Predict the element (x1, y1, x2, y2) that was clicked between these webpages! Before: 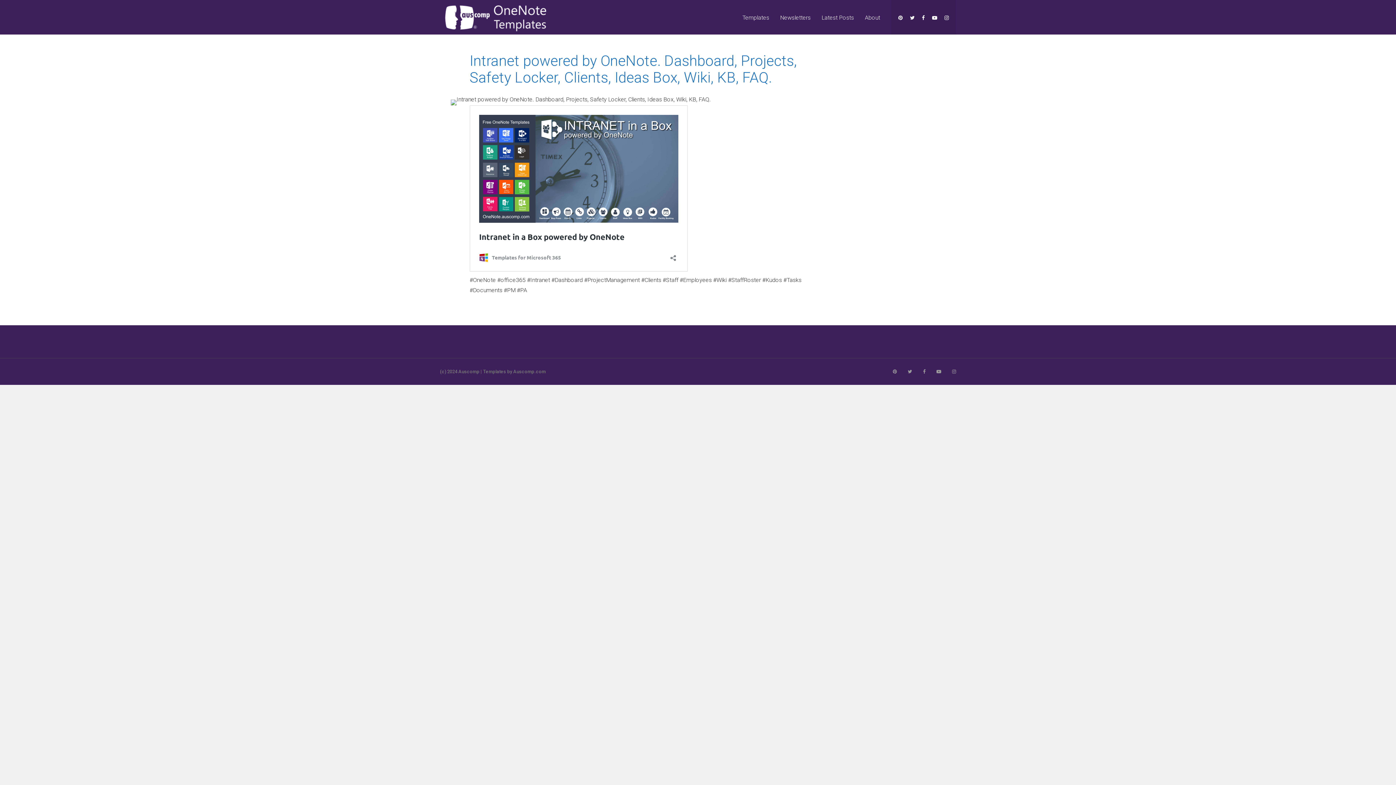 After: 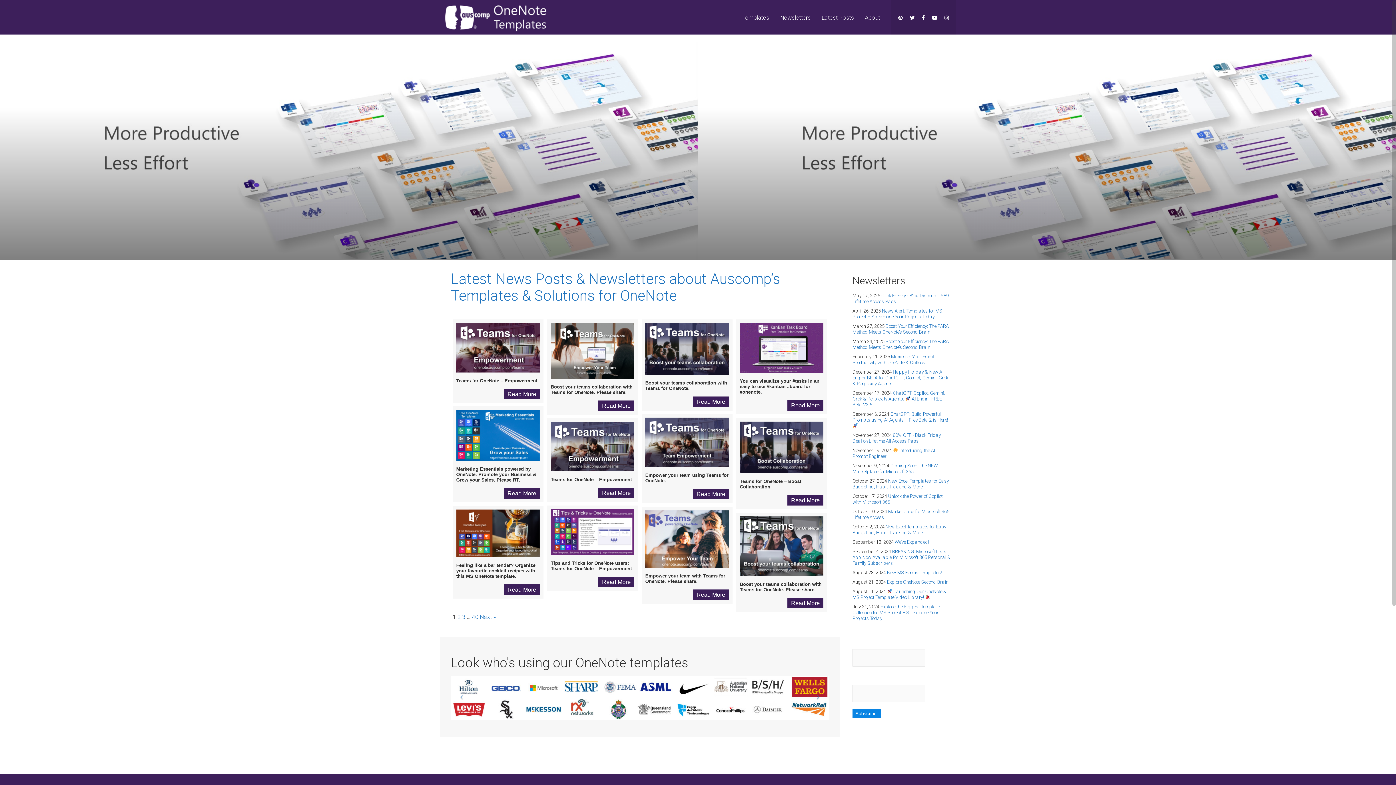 Action: bbox: (440, 30, 552, 35)